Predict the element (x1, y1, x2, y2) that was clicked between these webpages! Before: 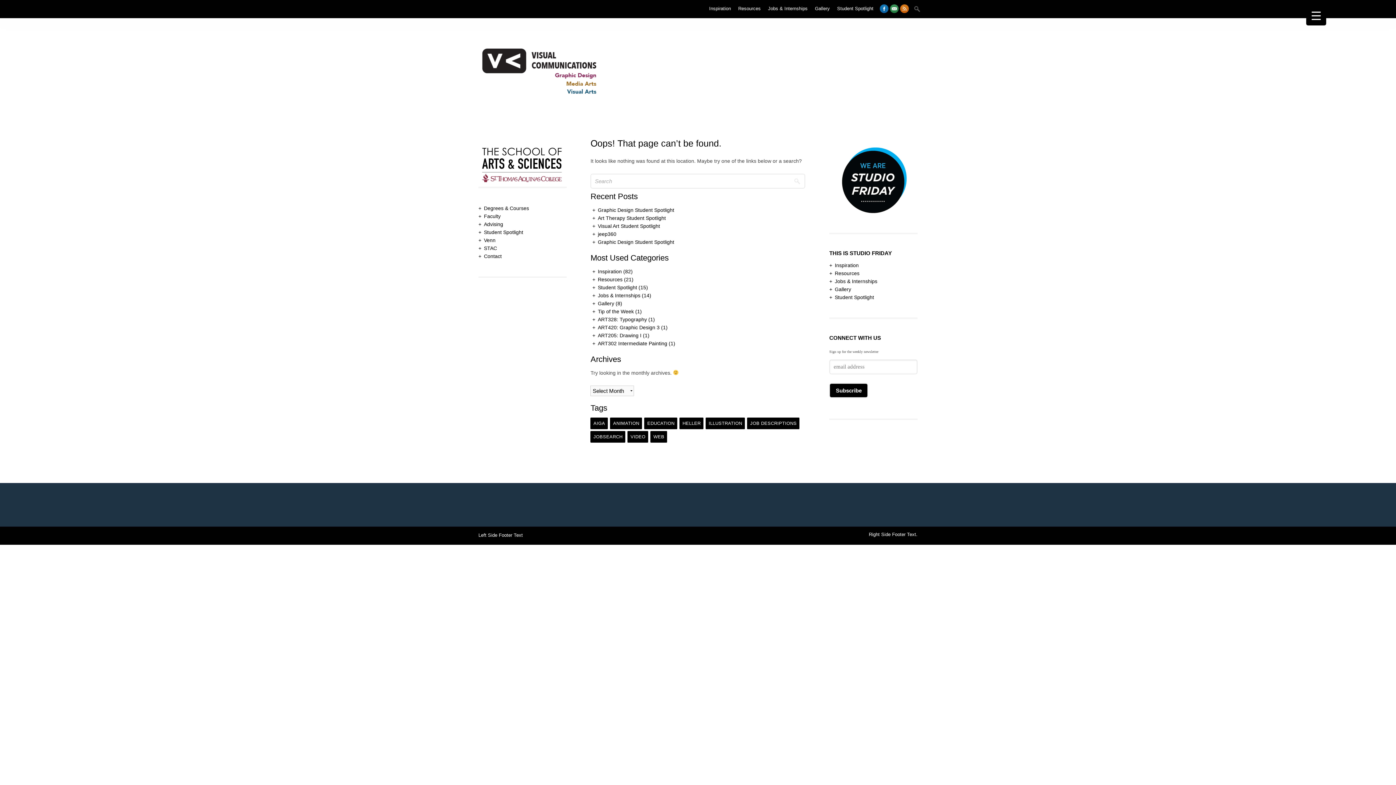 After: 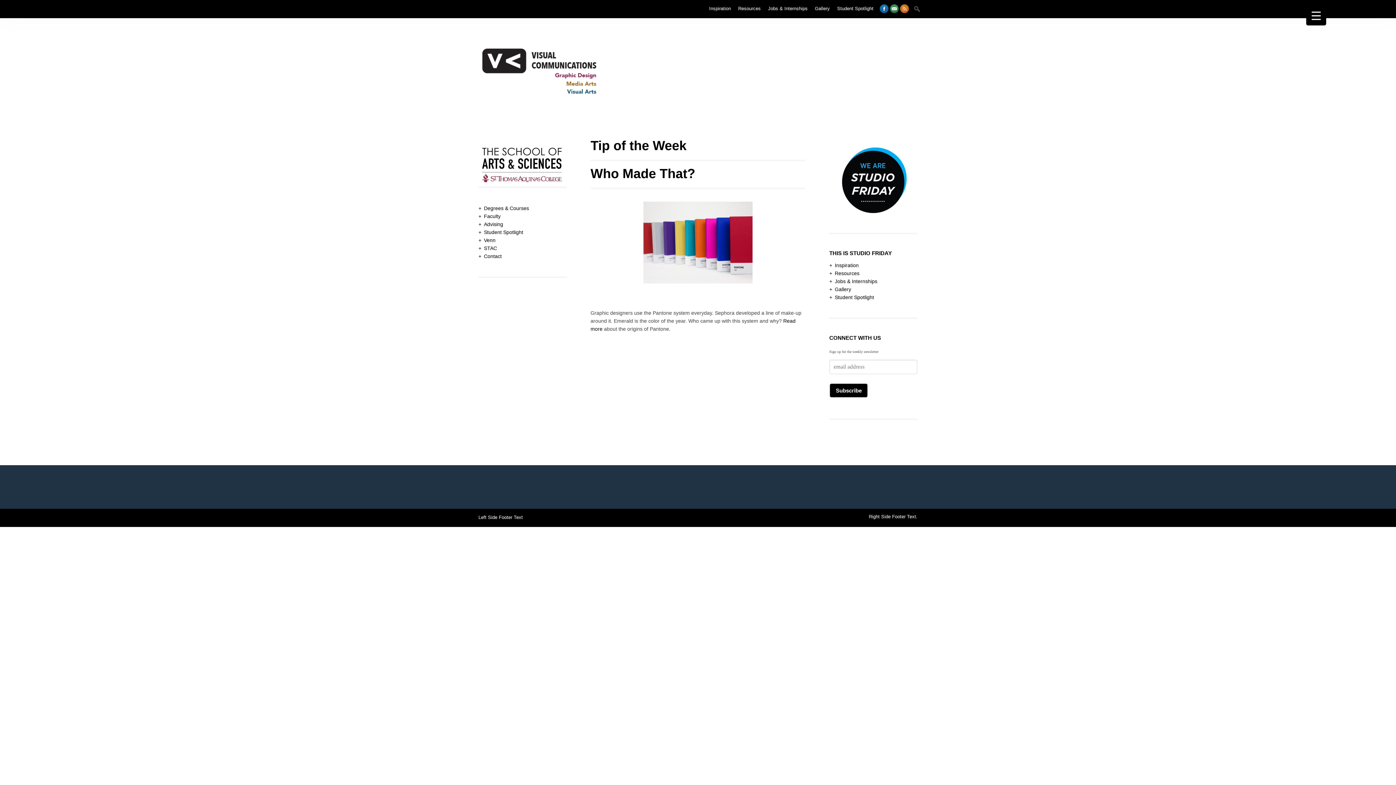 Action: bbox: (597, 308, 633, 314) label: Tip of the Week